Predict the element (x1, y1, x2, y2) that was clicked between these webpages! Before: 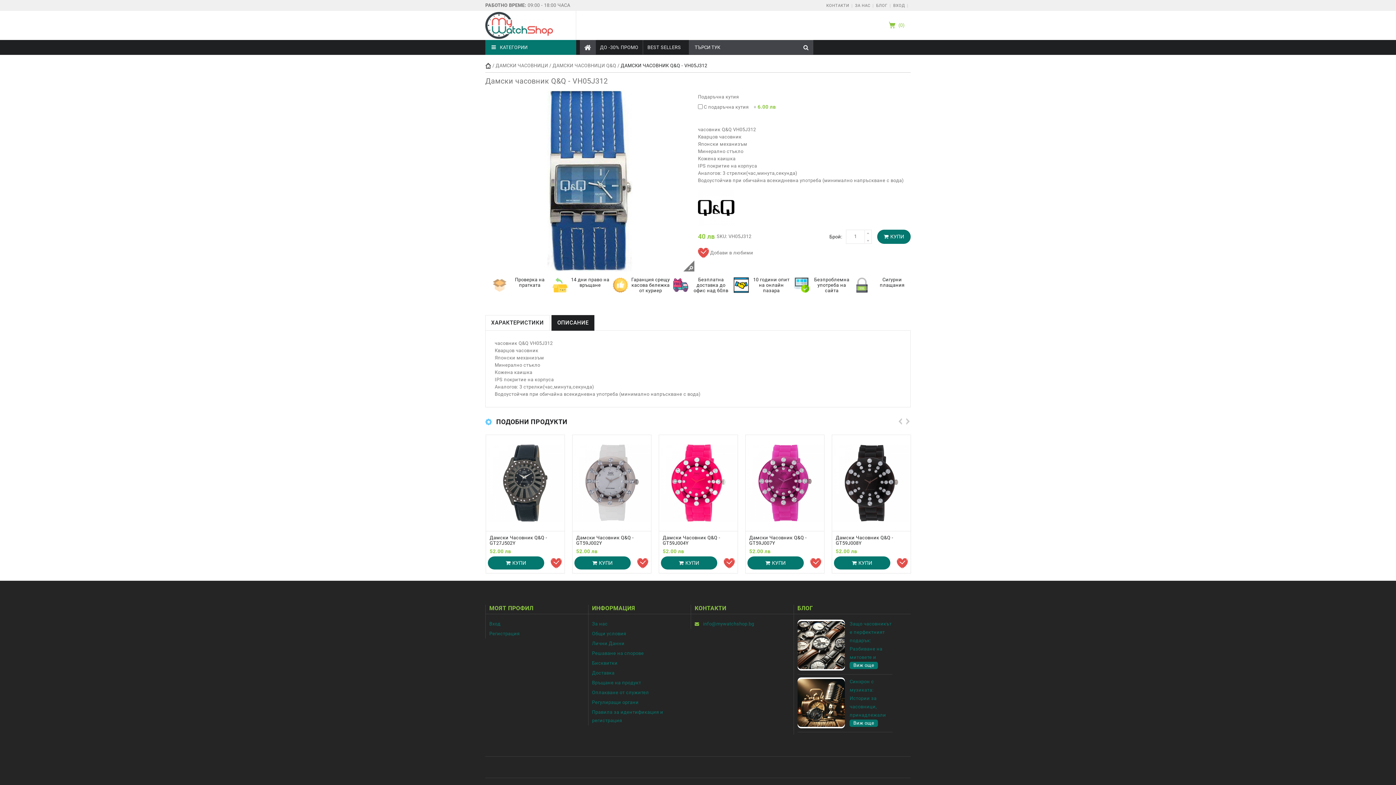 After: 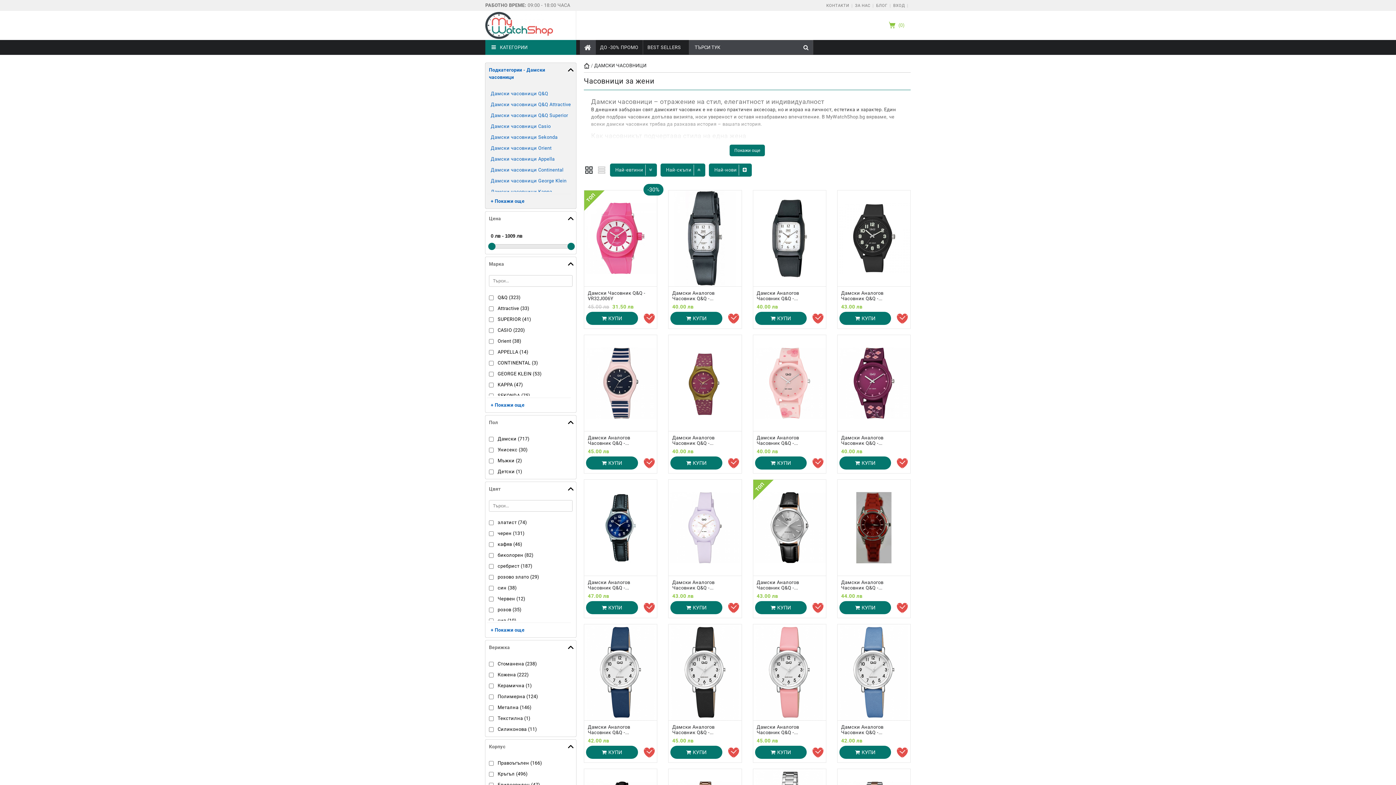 Action: bbox: (495, 62, 548, 68) label: ДАМСКИ ЧАСОВНИЦИ